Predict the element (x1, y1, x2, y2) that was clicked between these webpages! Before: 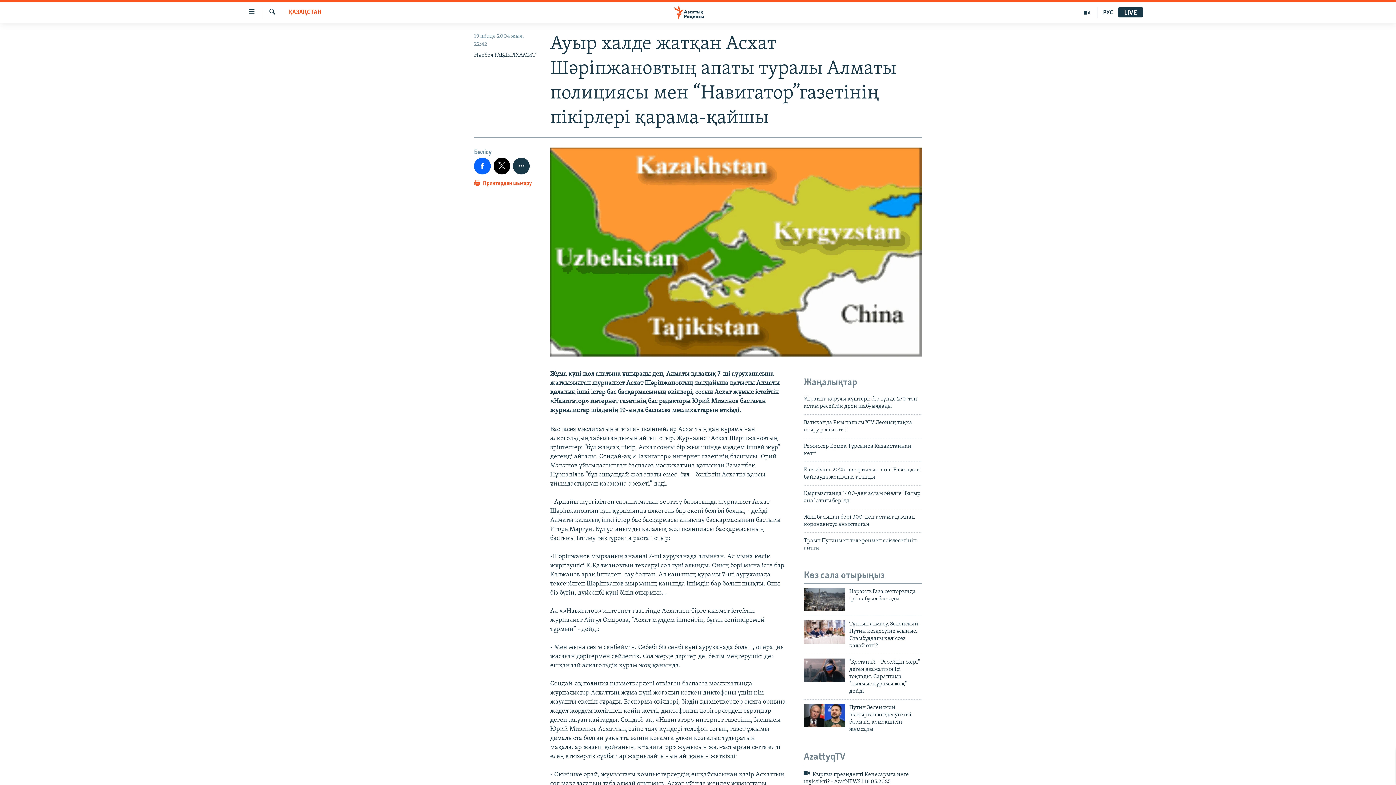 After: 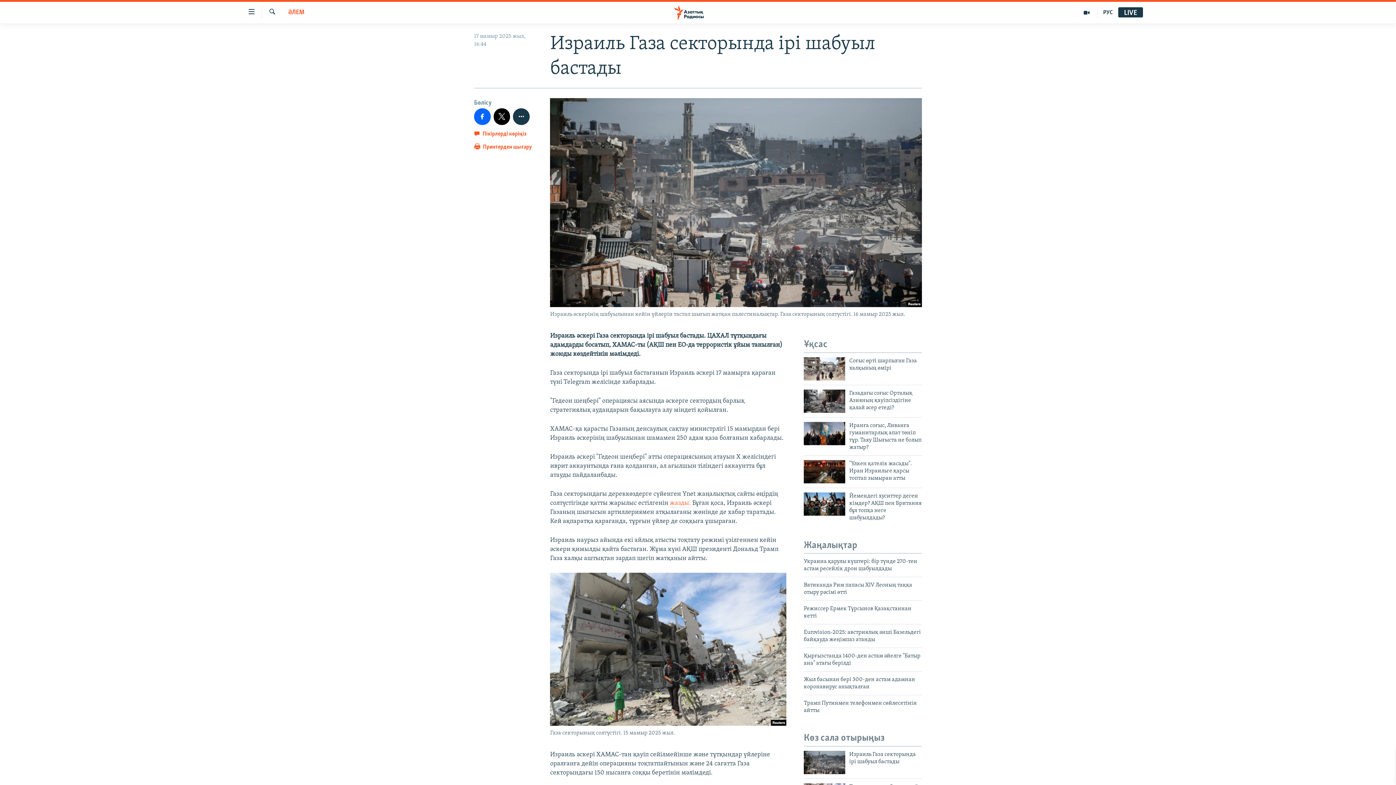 Action: bbox: (849, 588, 922, 607) label: Израиль Газа секторында ірі шабуыл бастады